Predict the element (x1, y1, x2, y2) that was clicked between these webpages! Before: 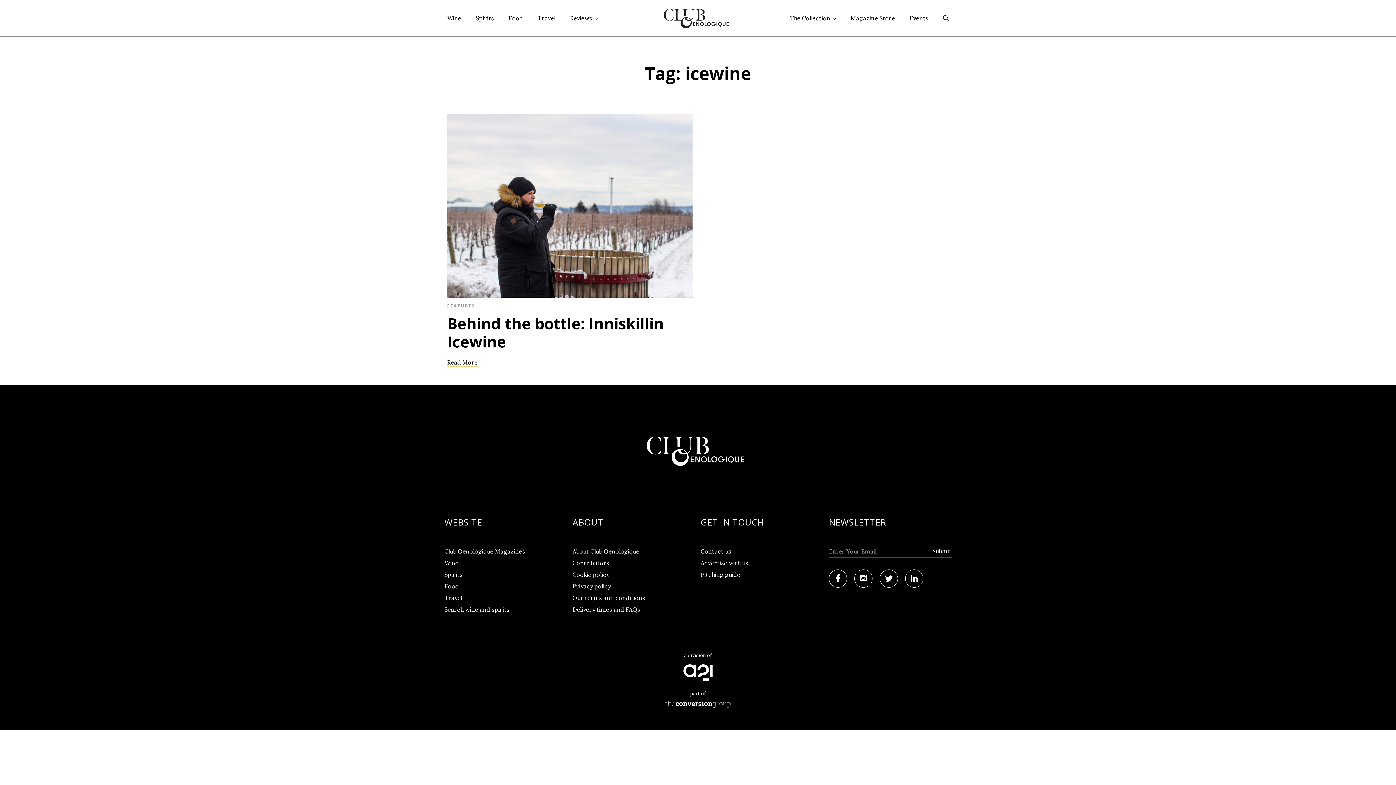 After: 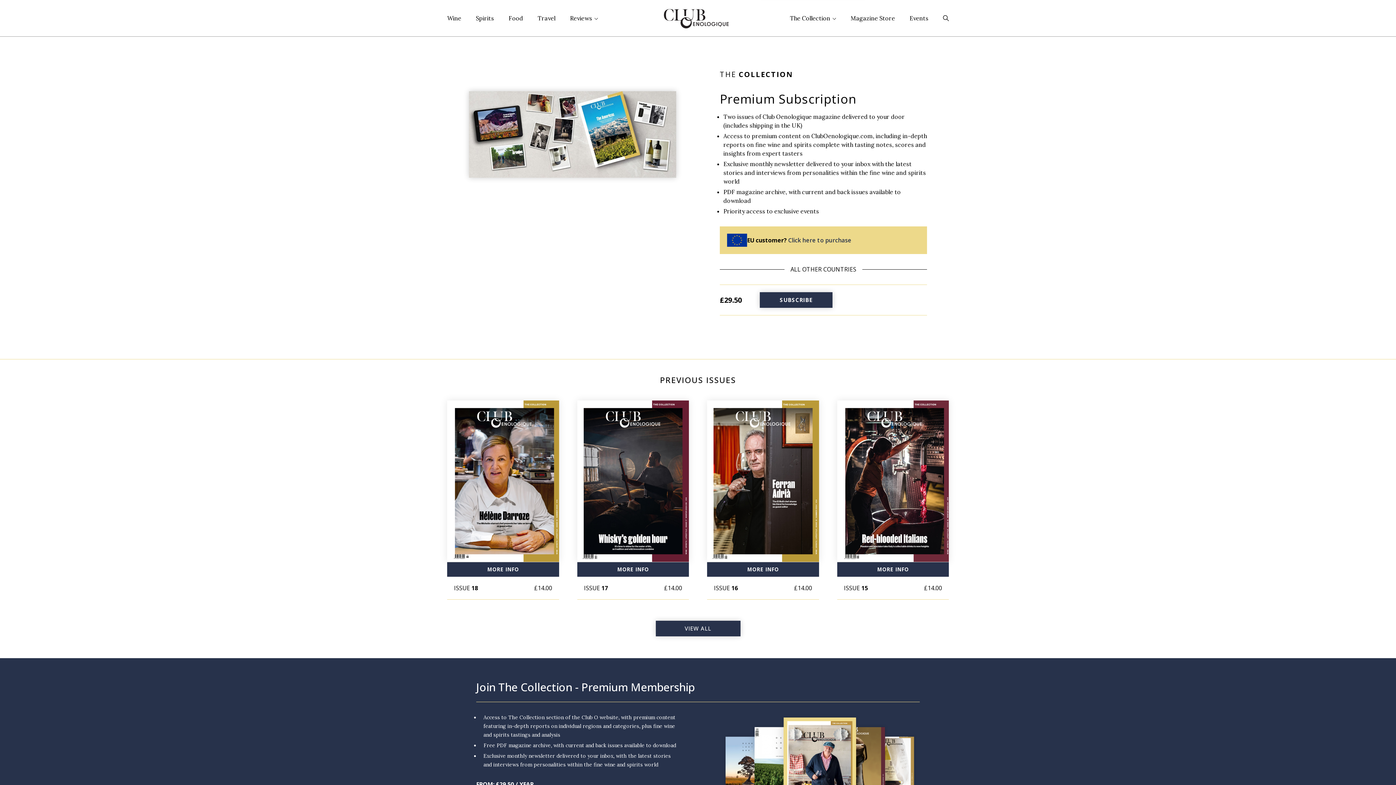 Action: bbox: (790, 13, 830, 22) label: The Collection